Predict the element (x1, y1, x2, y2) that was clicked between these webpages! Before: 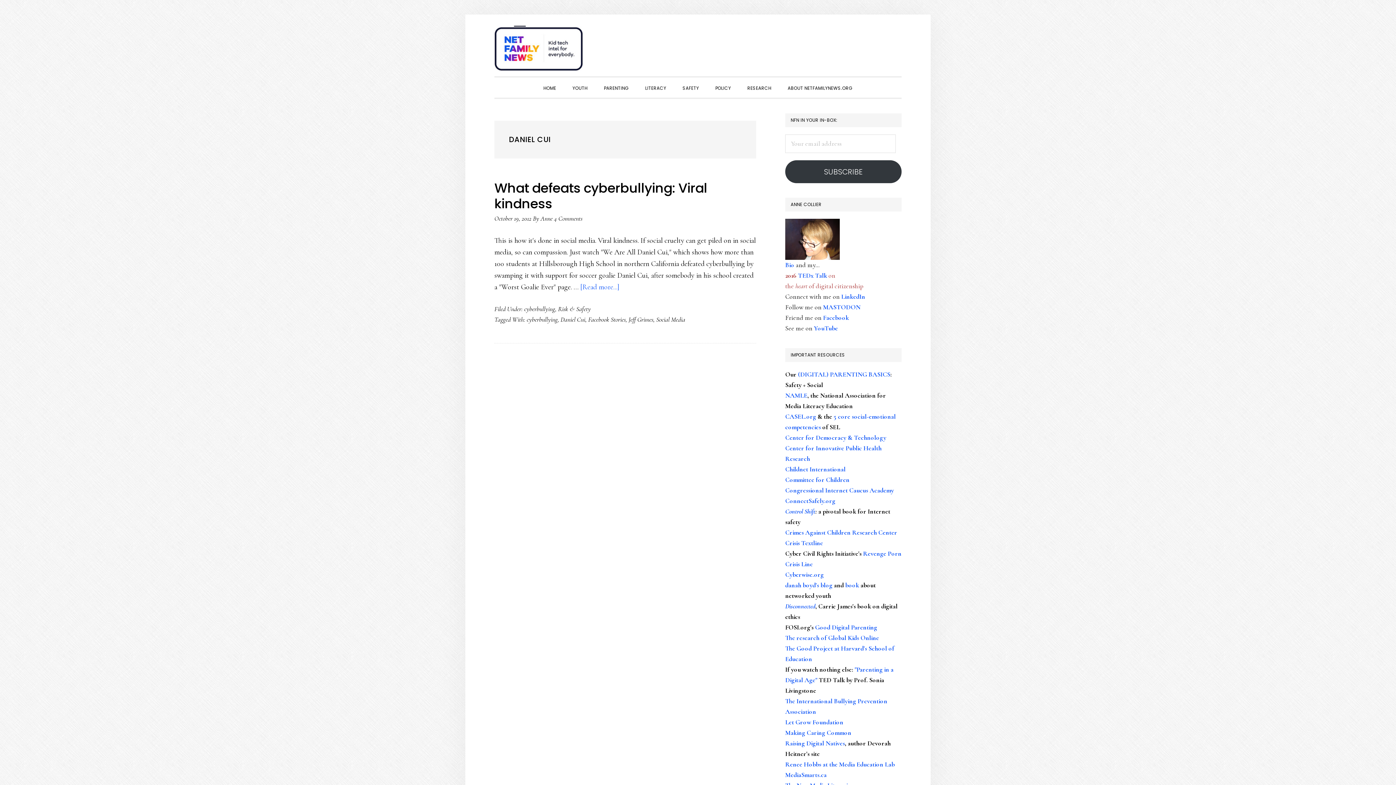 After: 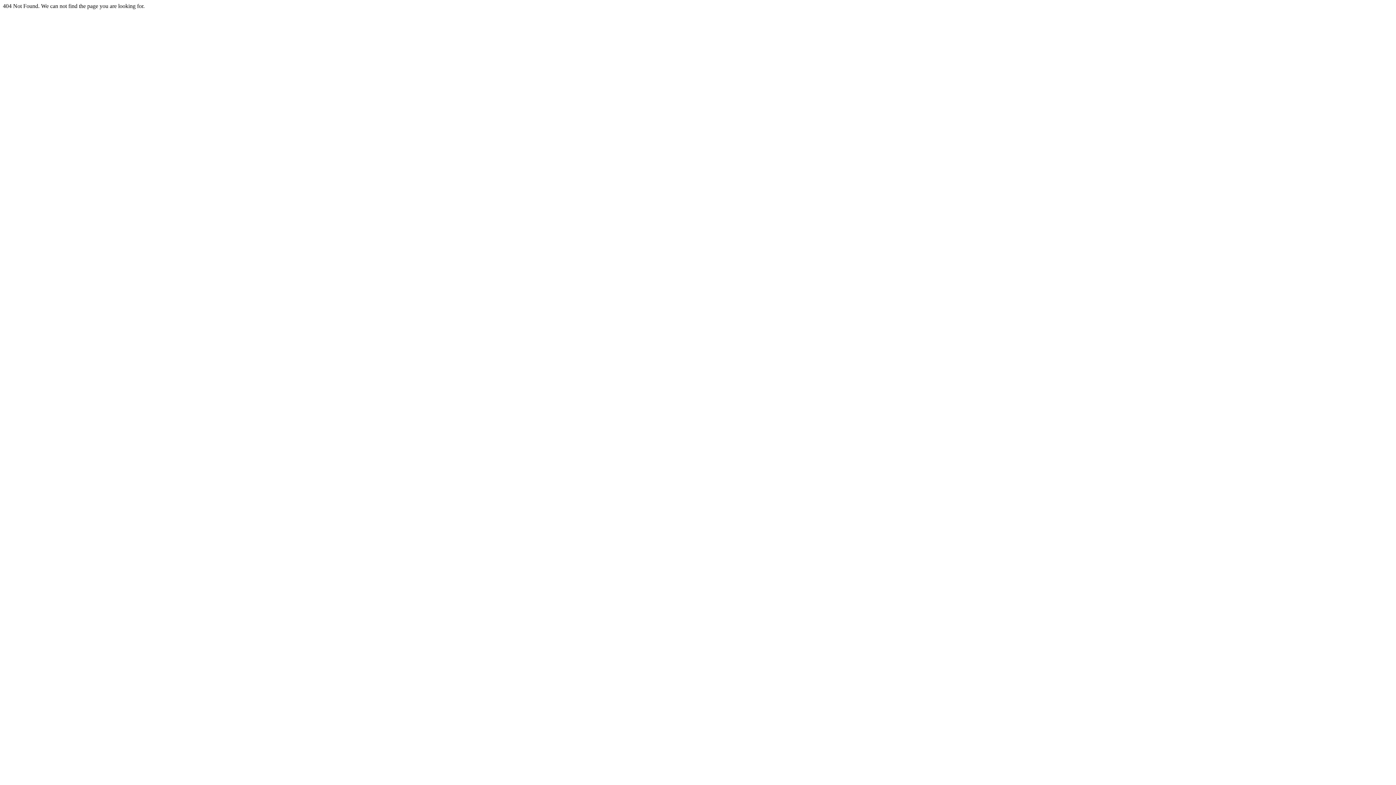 Action: label: NAMLE bbox: (785, 391, 807, 399)